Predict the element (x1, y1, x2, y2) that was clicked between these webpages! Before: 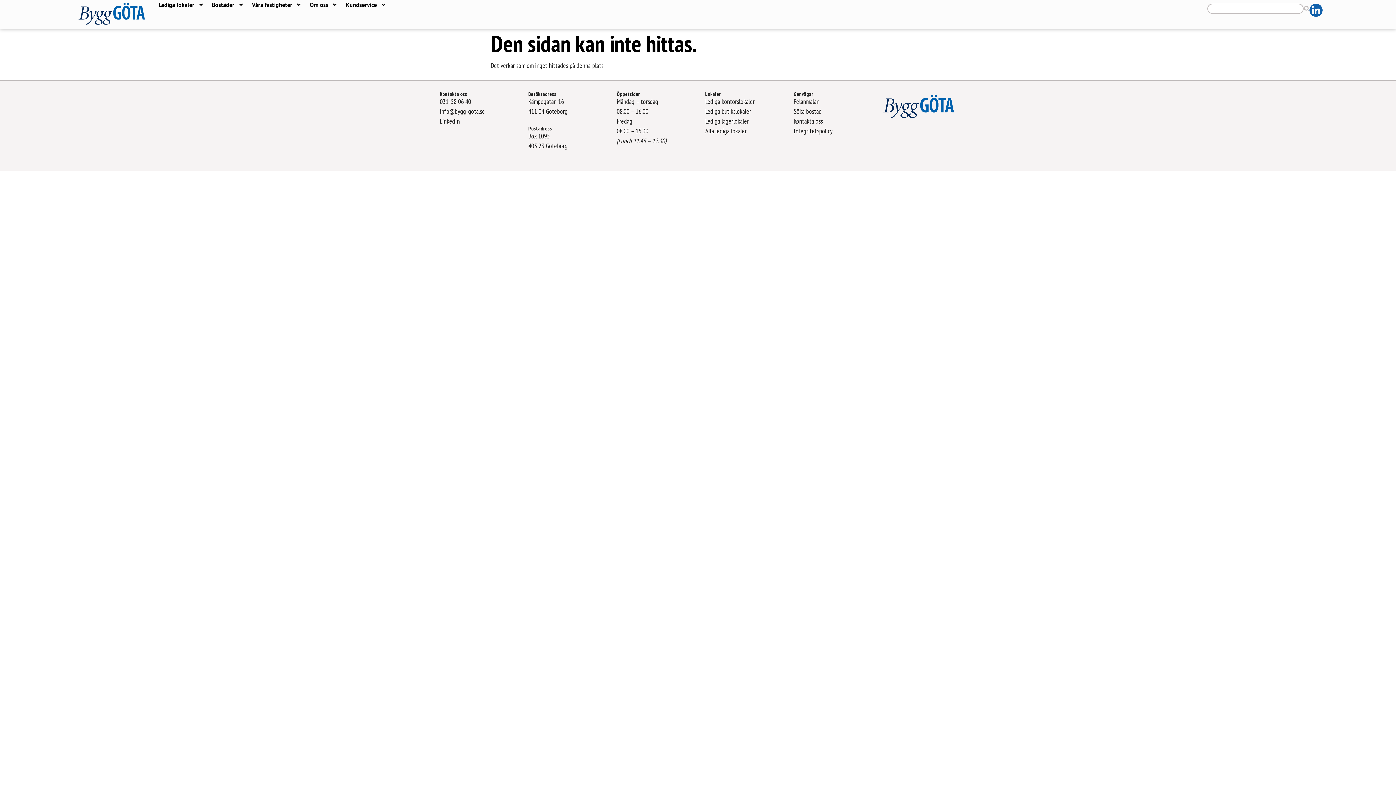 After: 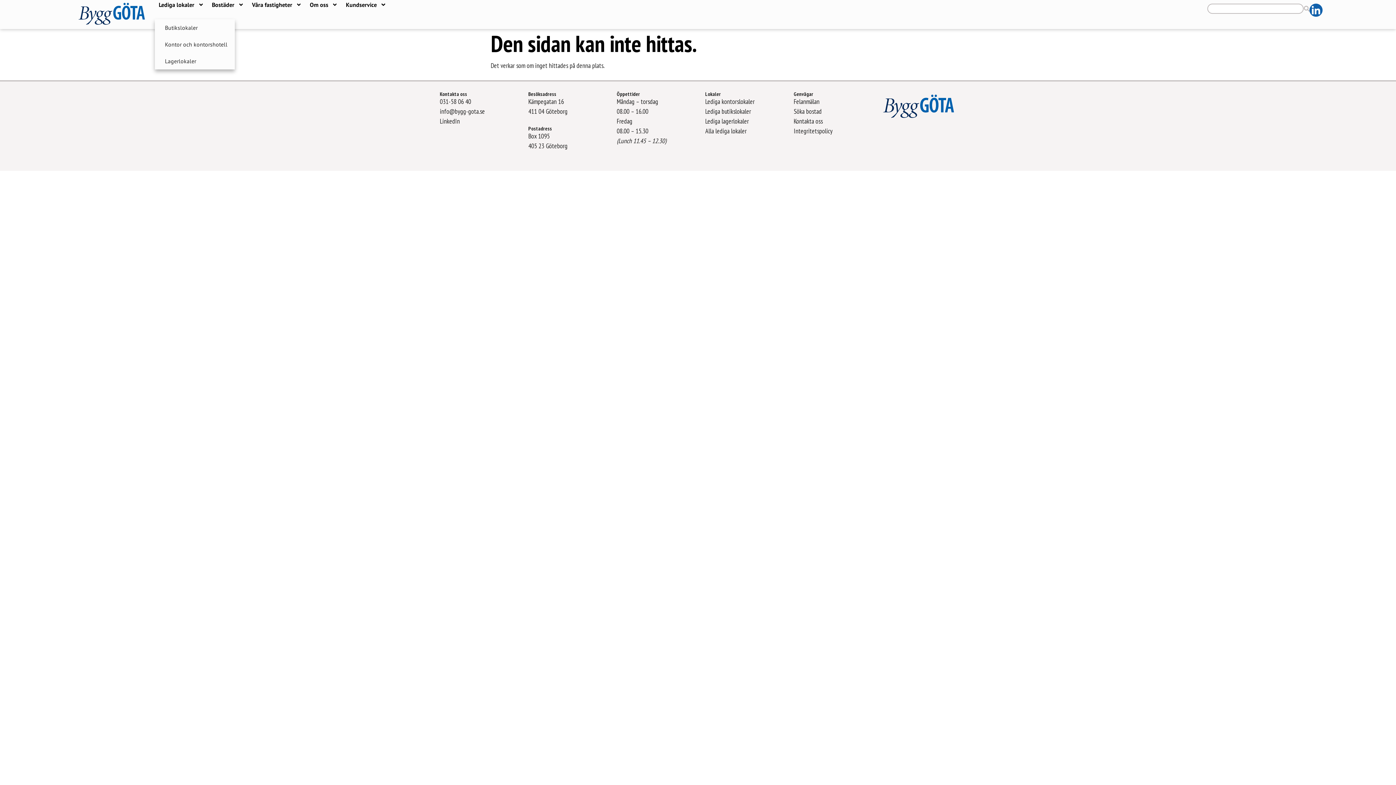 Action: label: Lediga lokaler bbox: (154, 0, 207, 9)